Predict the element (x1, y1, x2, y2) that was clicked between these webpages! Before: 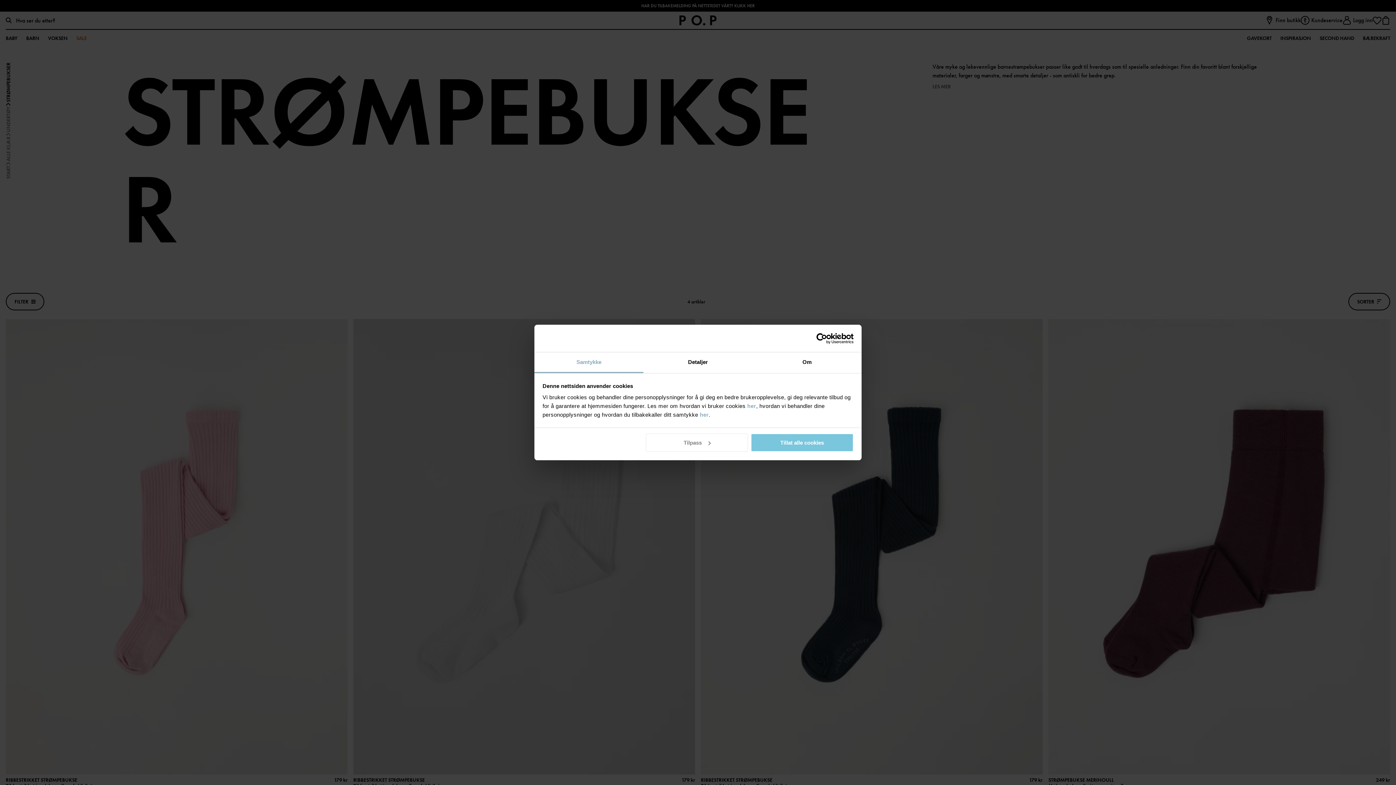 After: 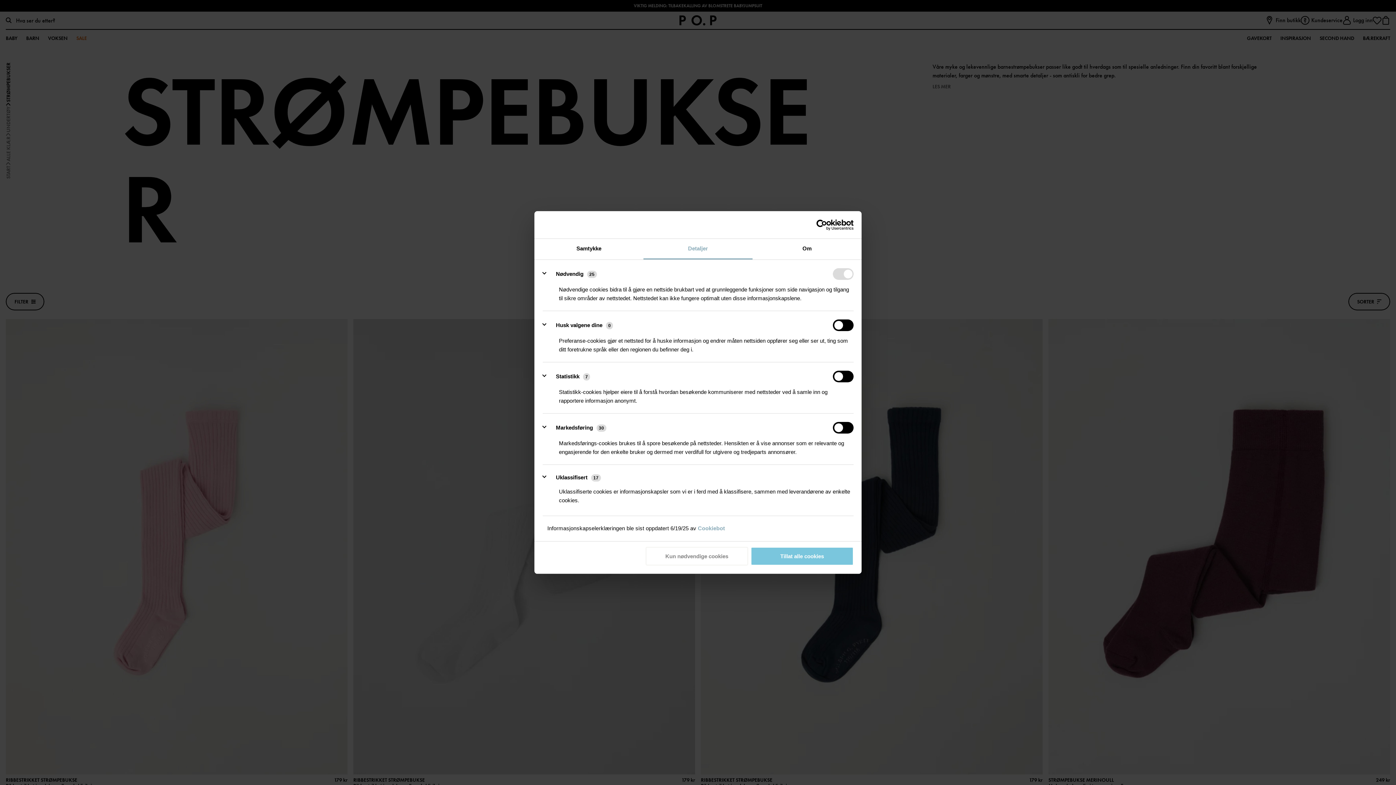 Action: bbox: (643, 352, 752, 373) label: Detaljer